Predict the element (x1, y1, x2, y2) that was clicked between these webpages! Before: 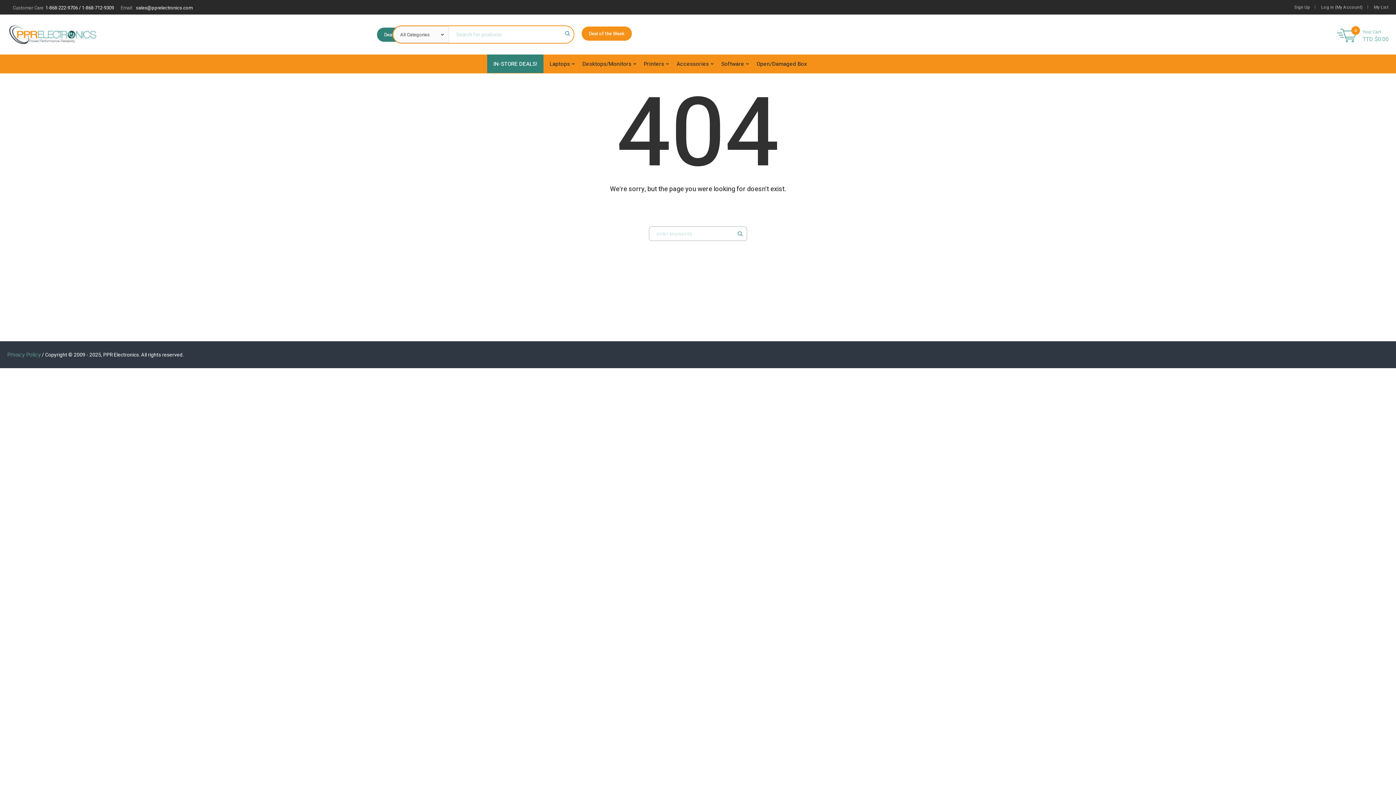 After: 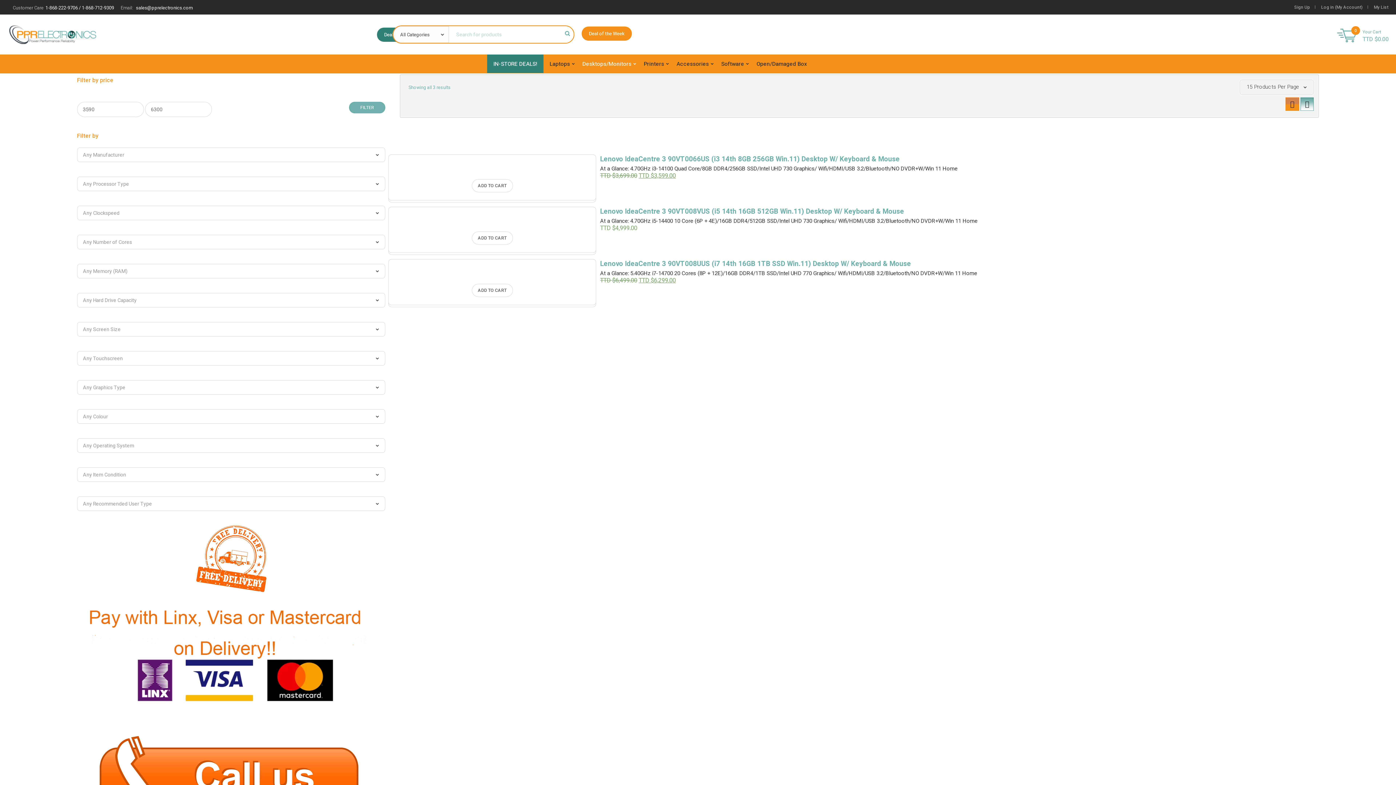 Action: label: Desktops/Monitors bbox: (576, 56, 637, 71)